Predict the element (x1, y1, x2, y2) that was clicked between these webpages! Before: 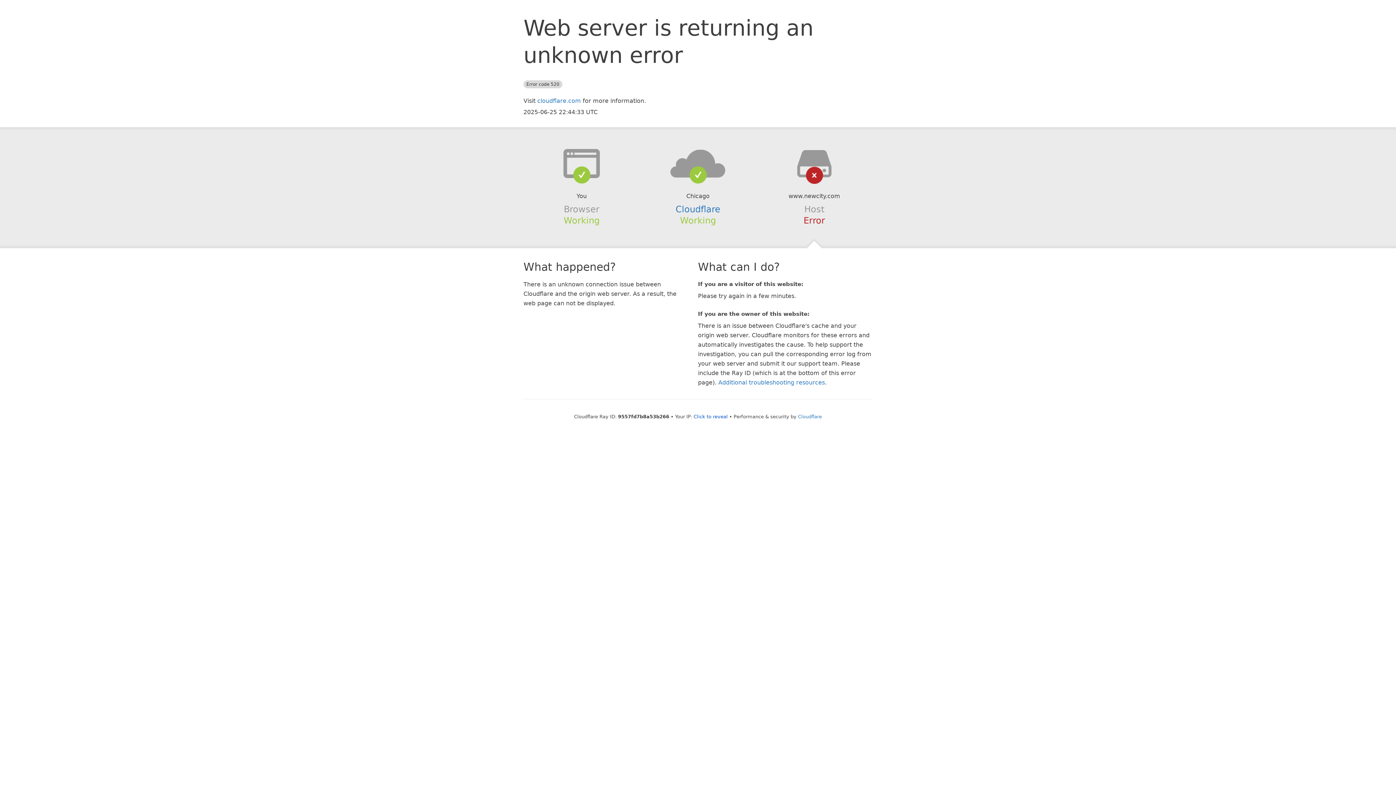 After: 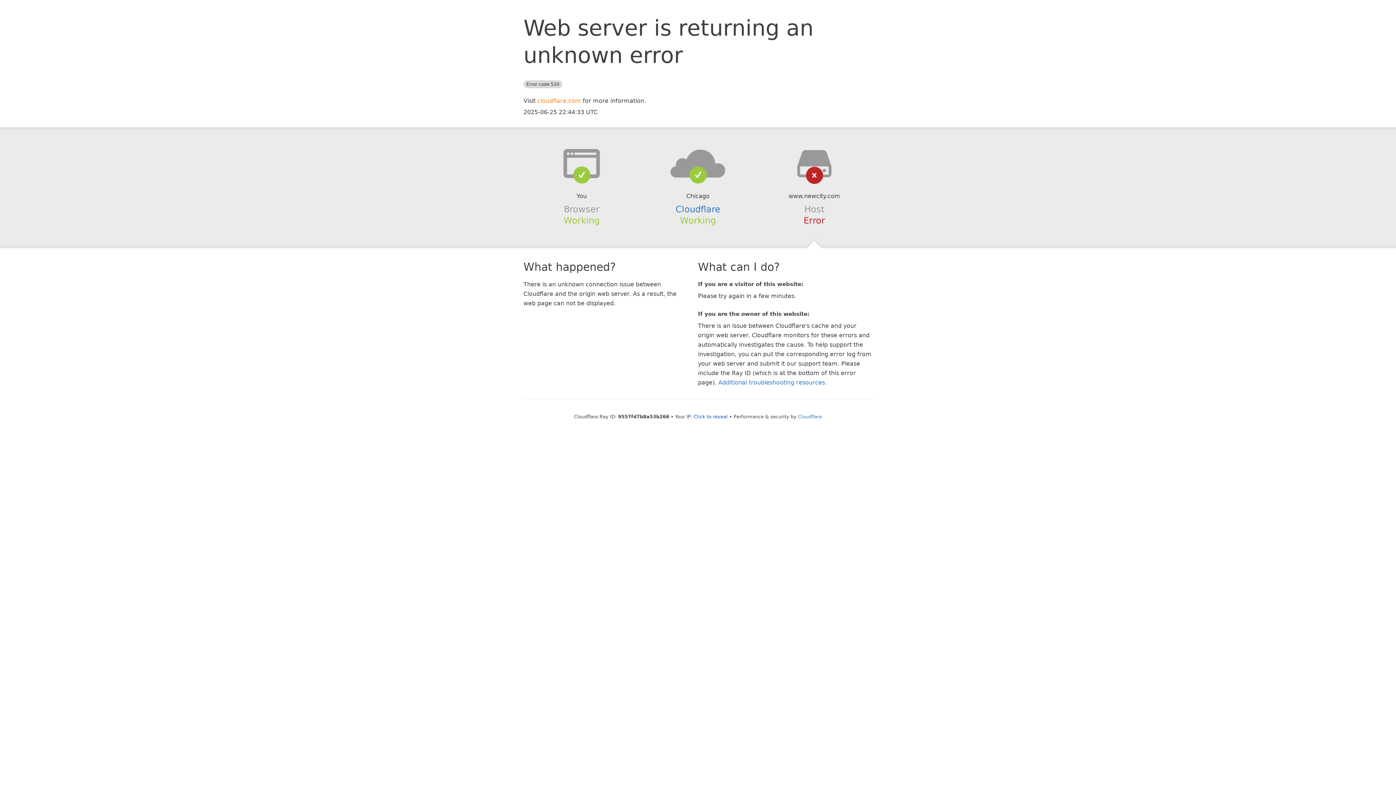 Action: label: cloudflare.com bbox: (537, 97, 581, 104)